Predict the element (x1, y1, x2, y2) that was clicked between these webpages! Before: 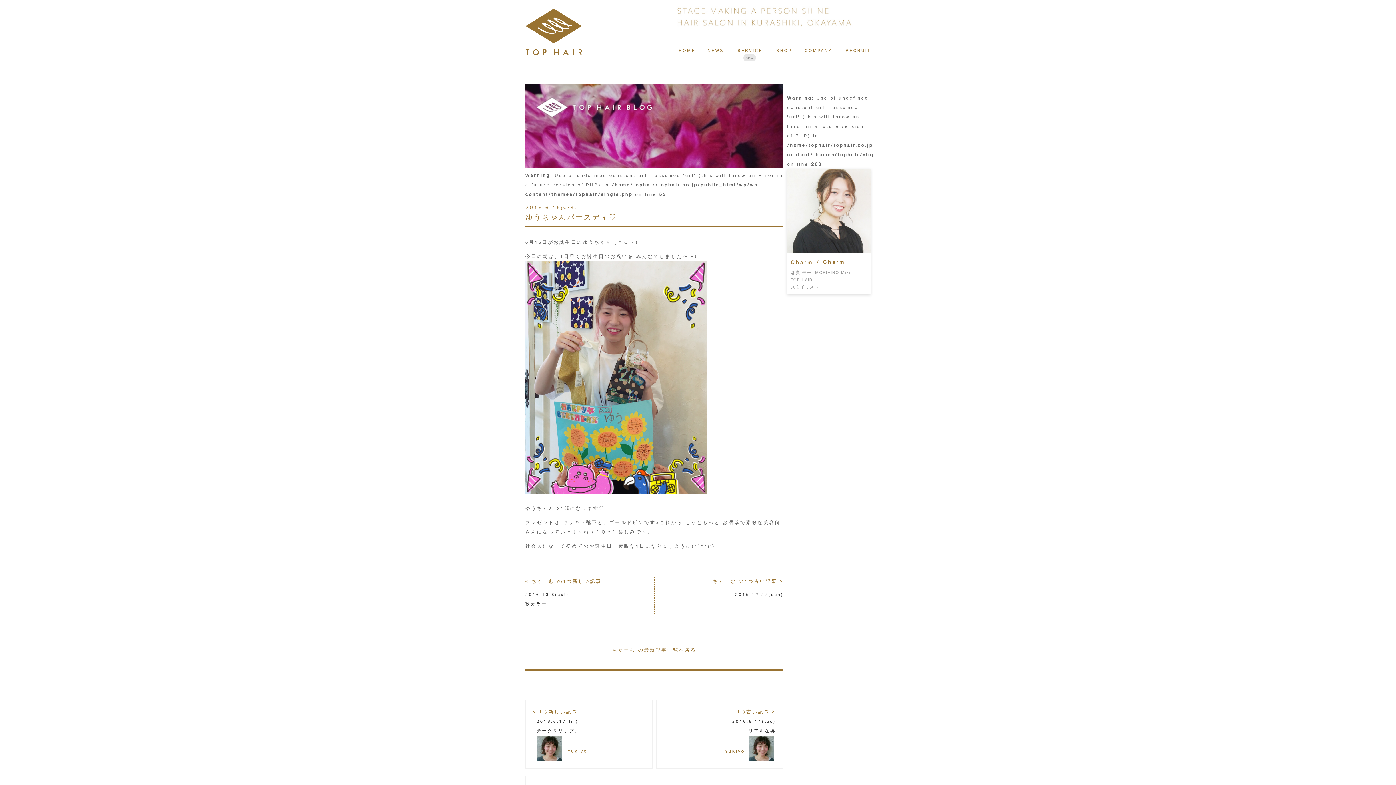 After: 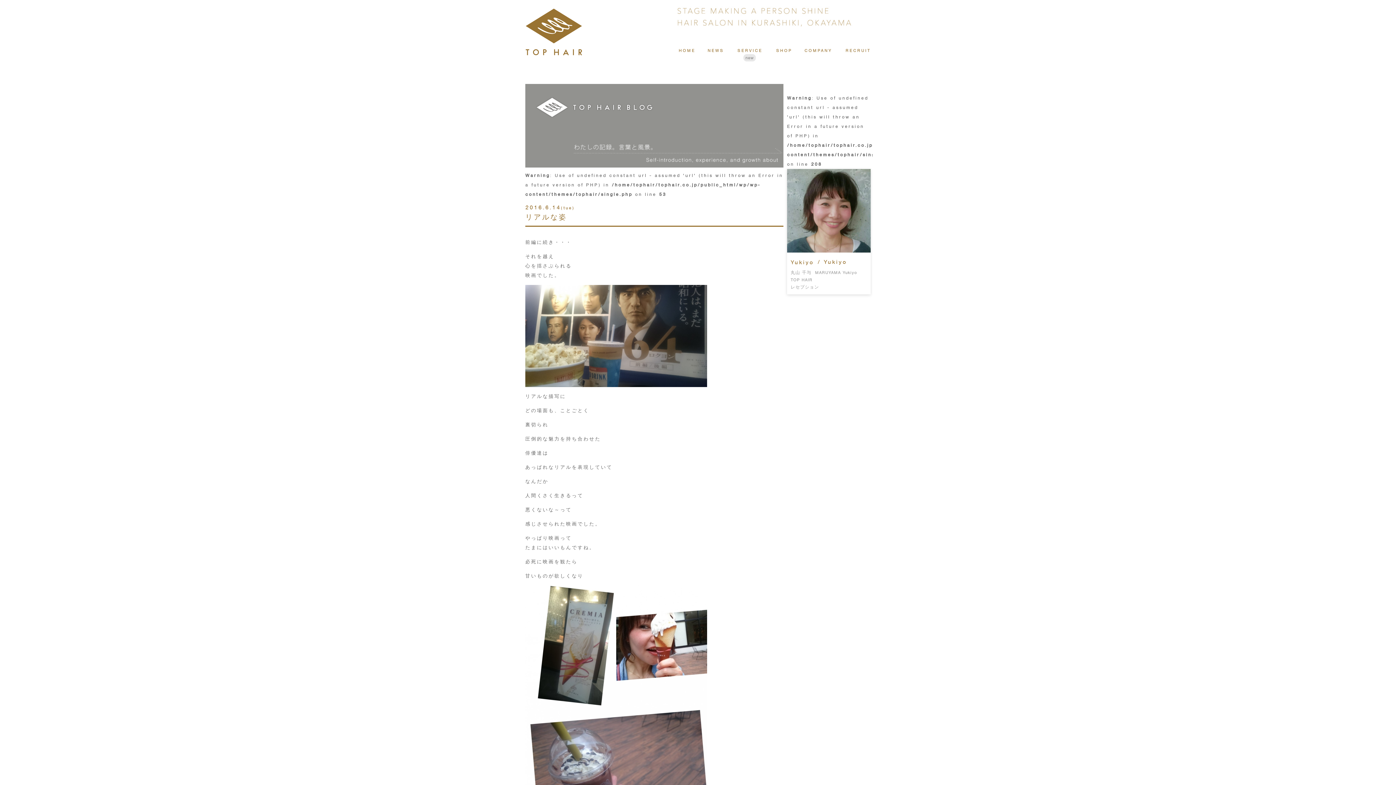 Action: label: 1つ古い記事 >
2016.6.14(tue)
リアルな姿
Yukiyo bbox: (656, 700, 783, 769)